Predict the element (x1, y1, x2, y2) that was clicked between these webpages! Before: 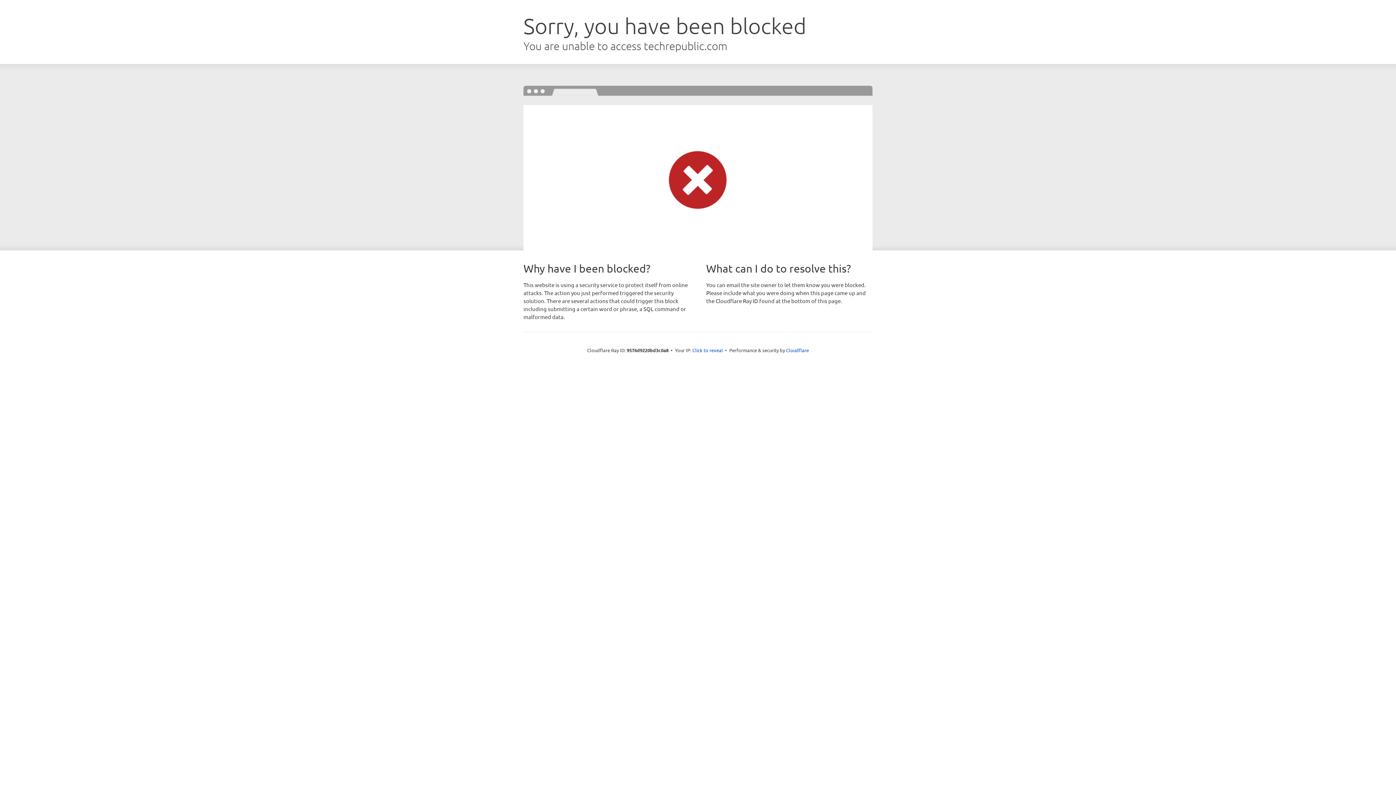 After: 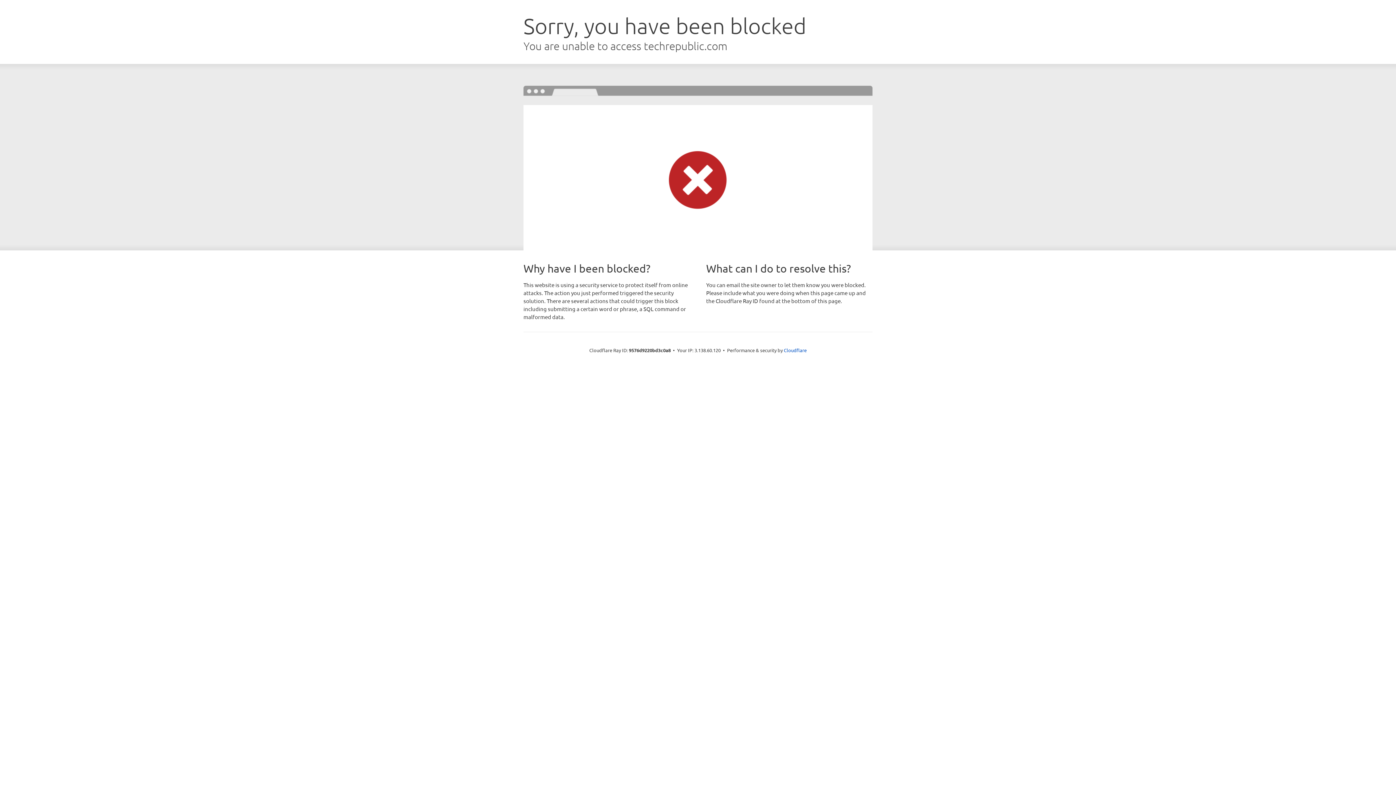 Action: label: Click to reveal bbox: (692, 346, 723, 353)